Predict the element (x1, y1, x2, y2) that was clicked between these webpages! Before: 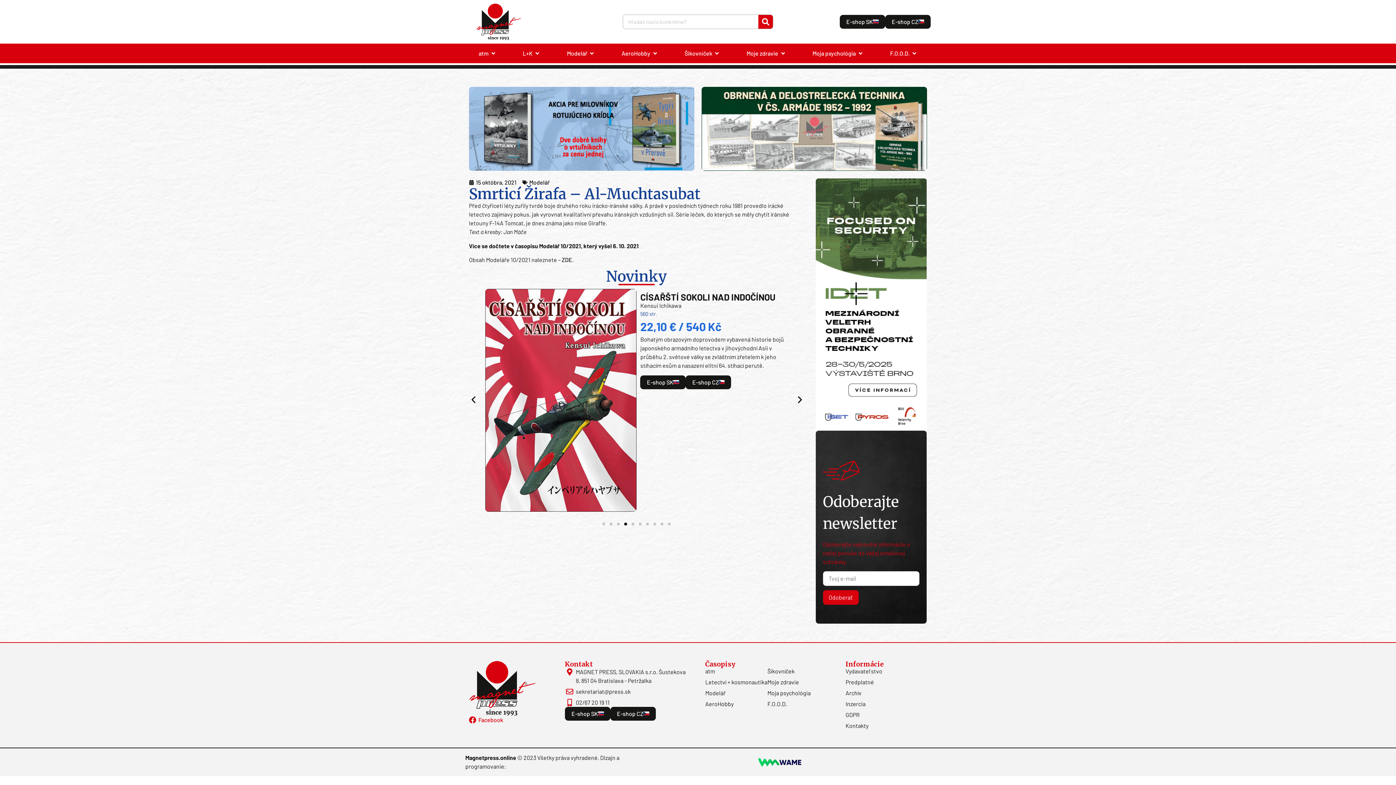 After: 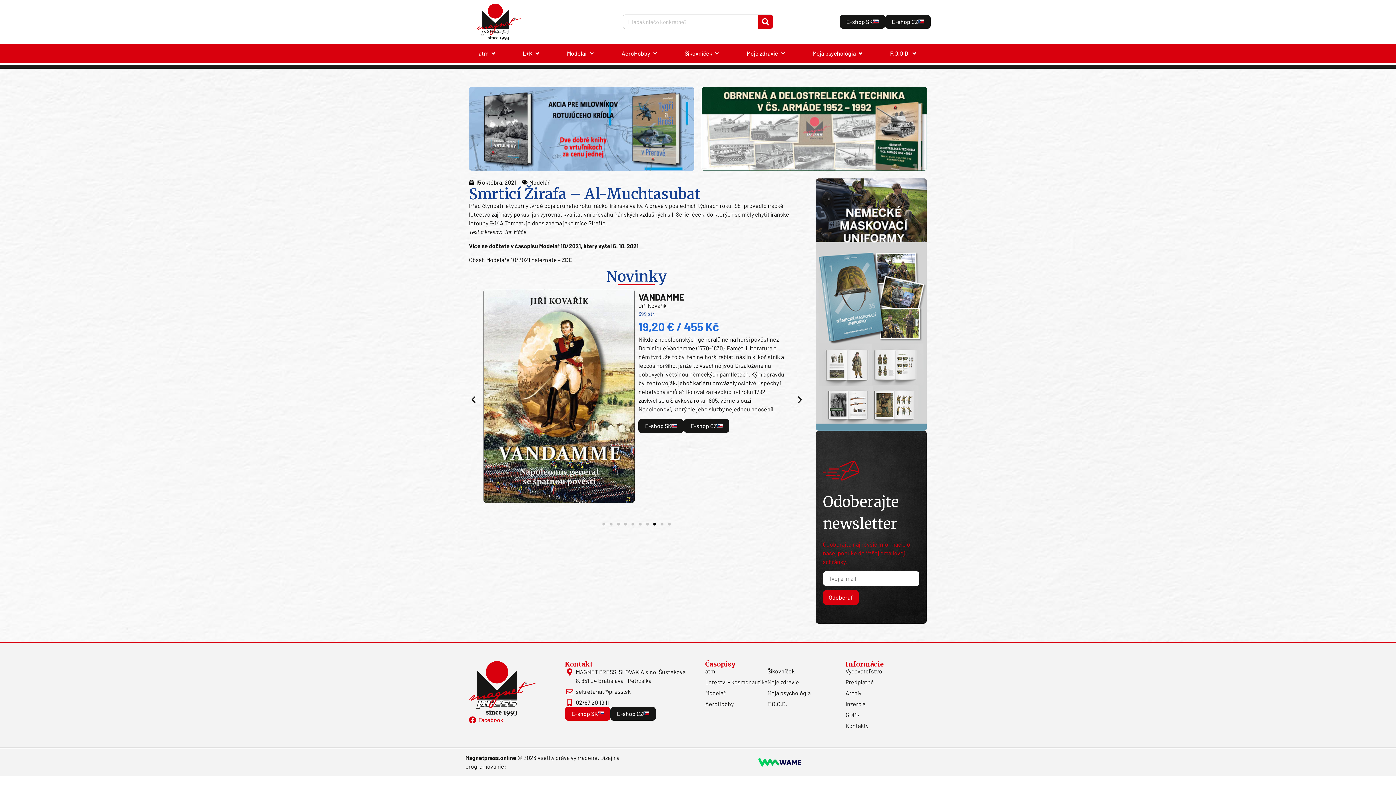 Action: bbox: (565, 707, 610, 721) label: E-shop SK